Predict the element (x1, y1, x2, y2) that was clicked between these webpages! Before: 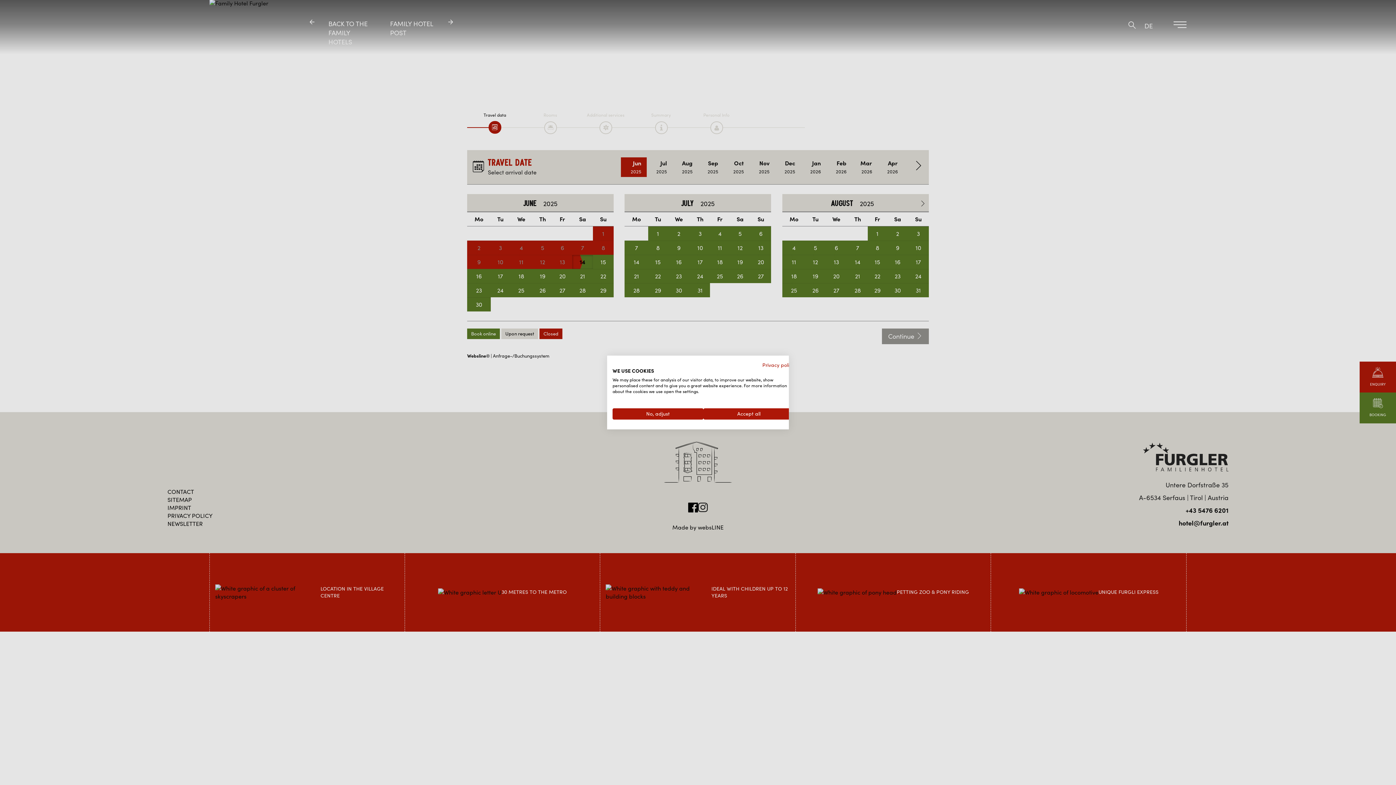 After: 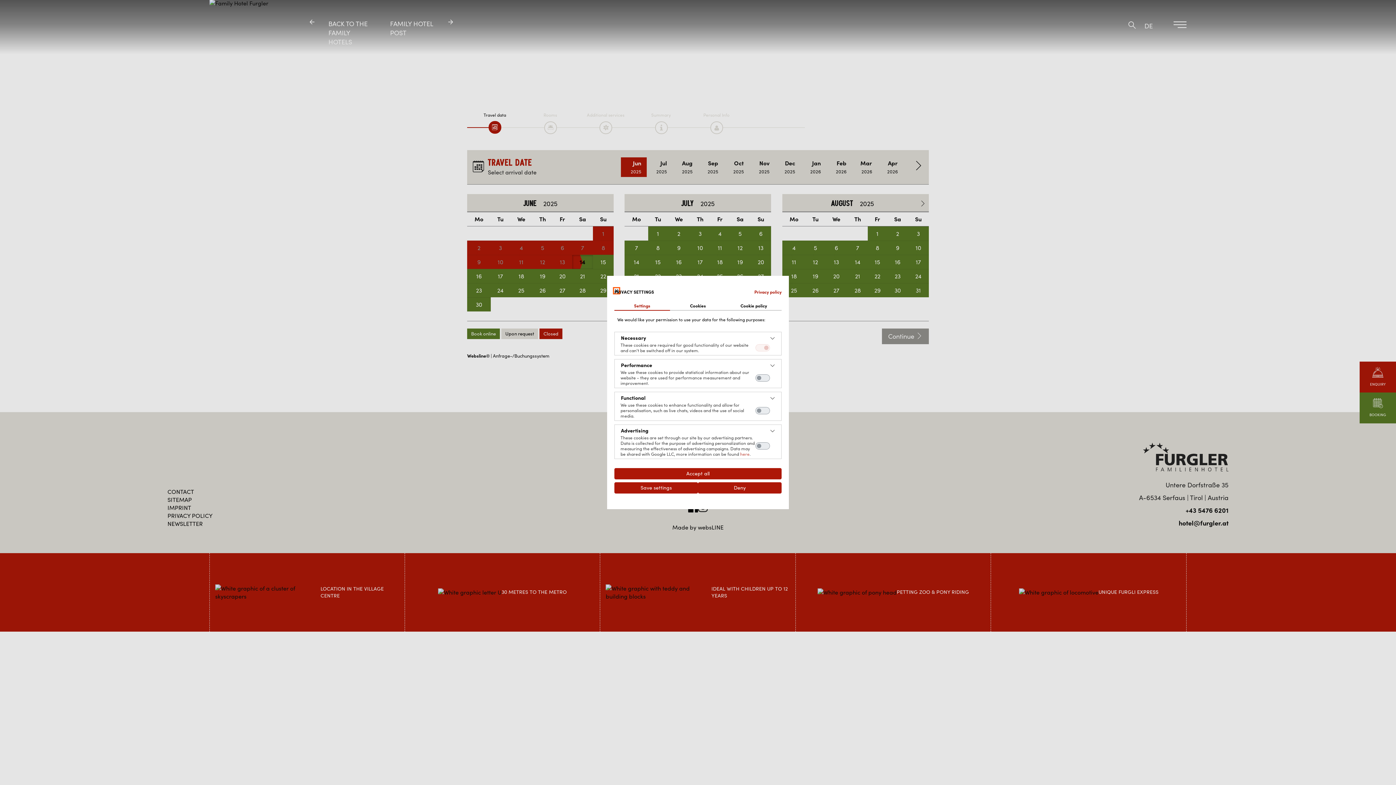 Action: bbox: (612, 408, 703, 419) label: Adjust cookie preferences